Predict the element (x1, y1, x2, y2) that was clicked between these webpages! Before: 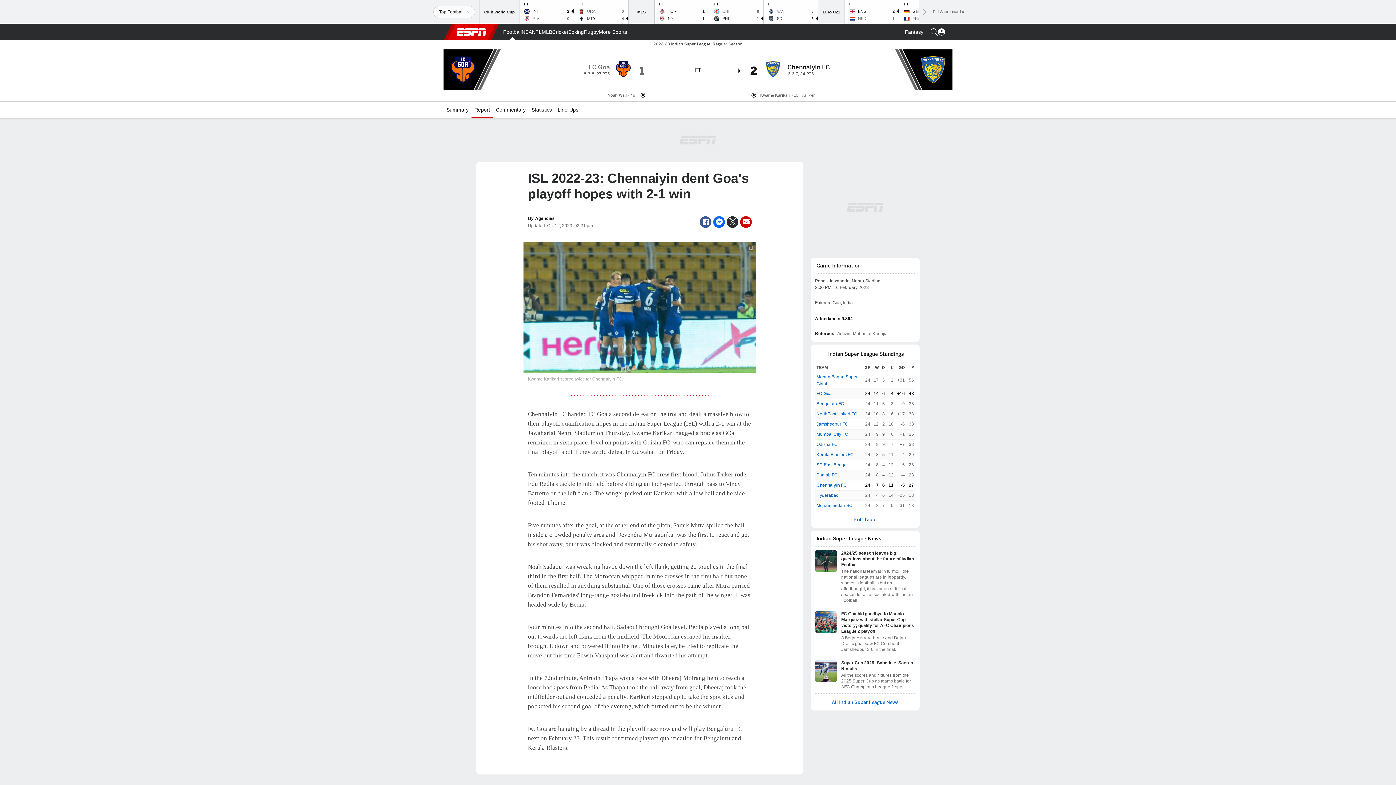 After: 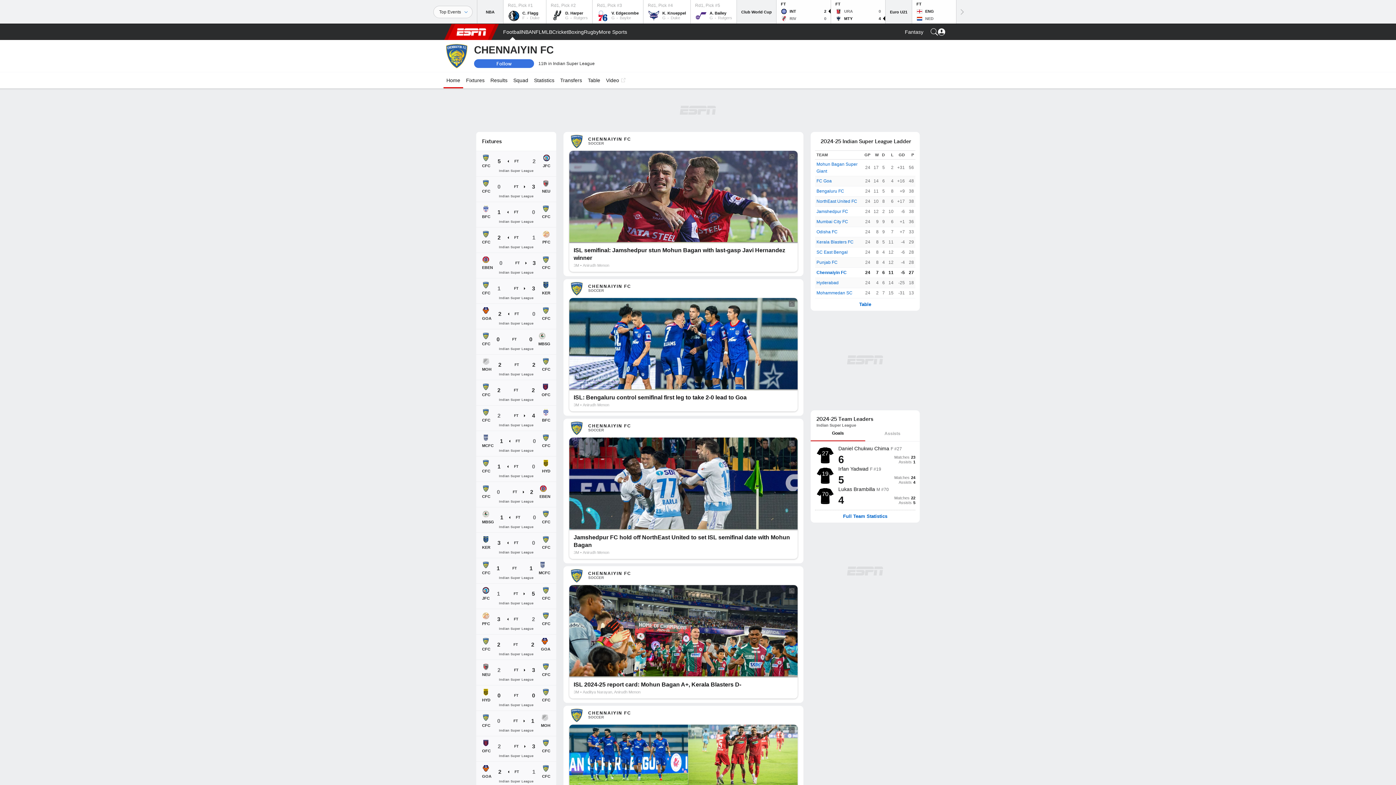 Action: bbox: (764, 71, 781, 79)